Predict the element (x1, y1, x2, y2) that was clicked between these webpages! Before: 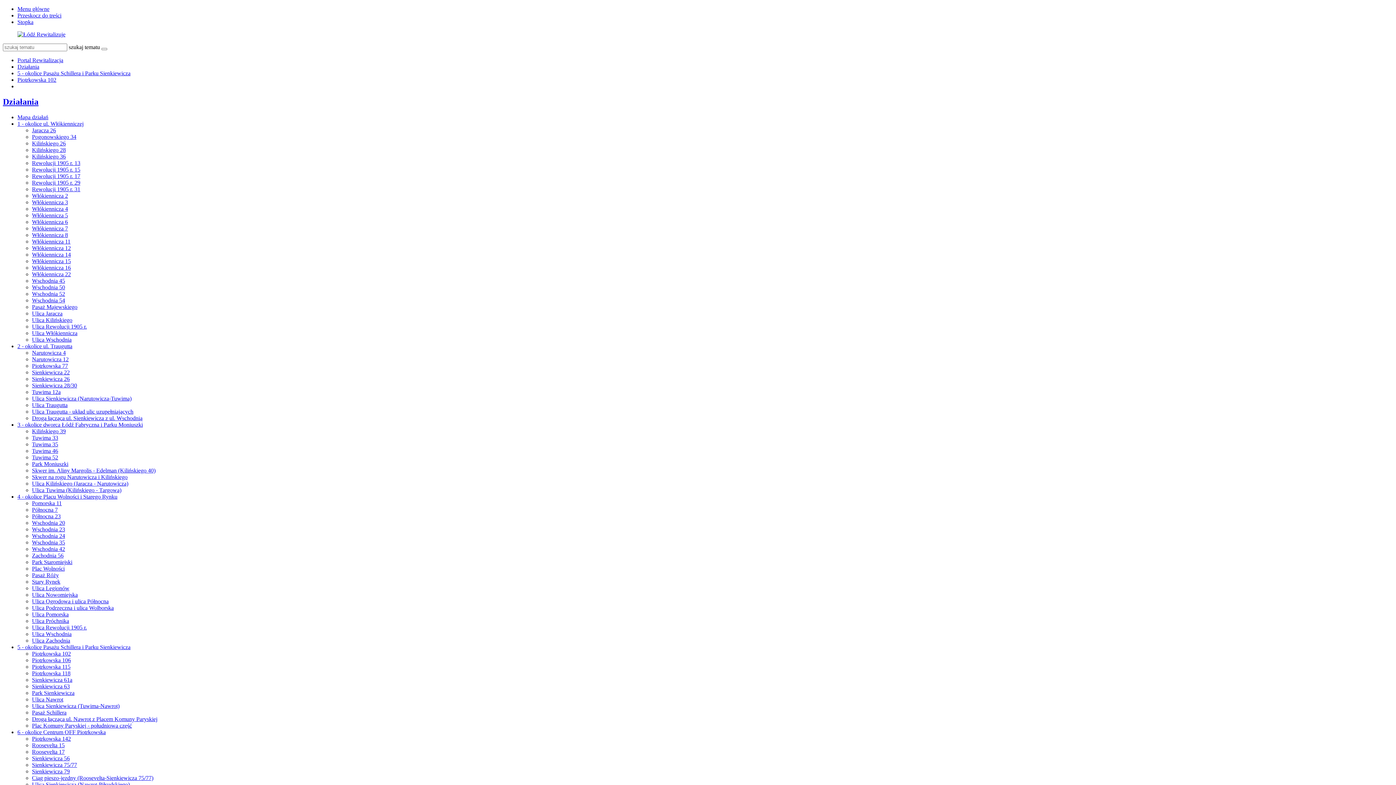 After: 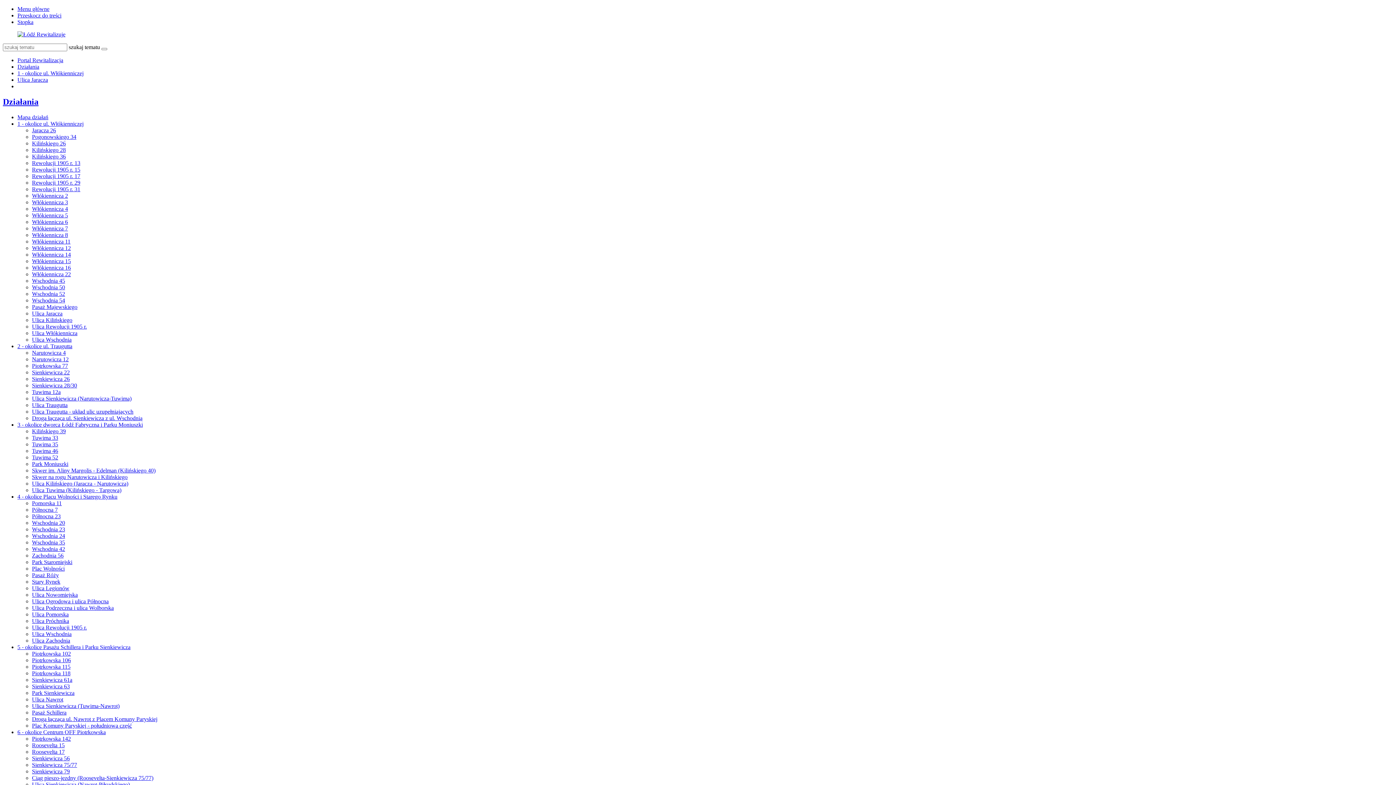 Action: label: Ulica Jaracza bbox: (32, 310, 62, 316)